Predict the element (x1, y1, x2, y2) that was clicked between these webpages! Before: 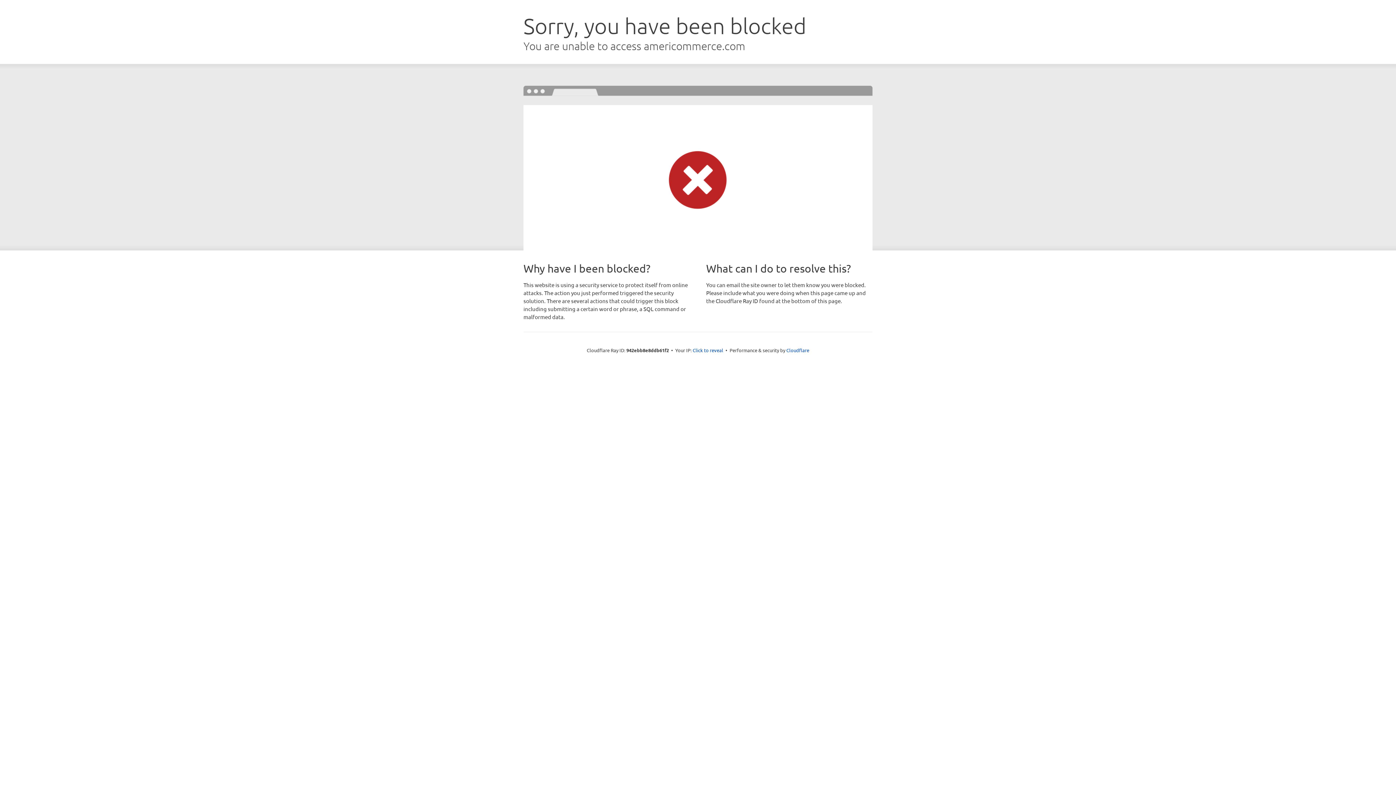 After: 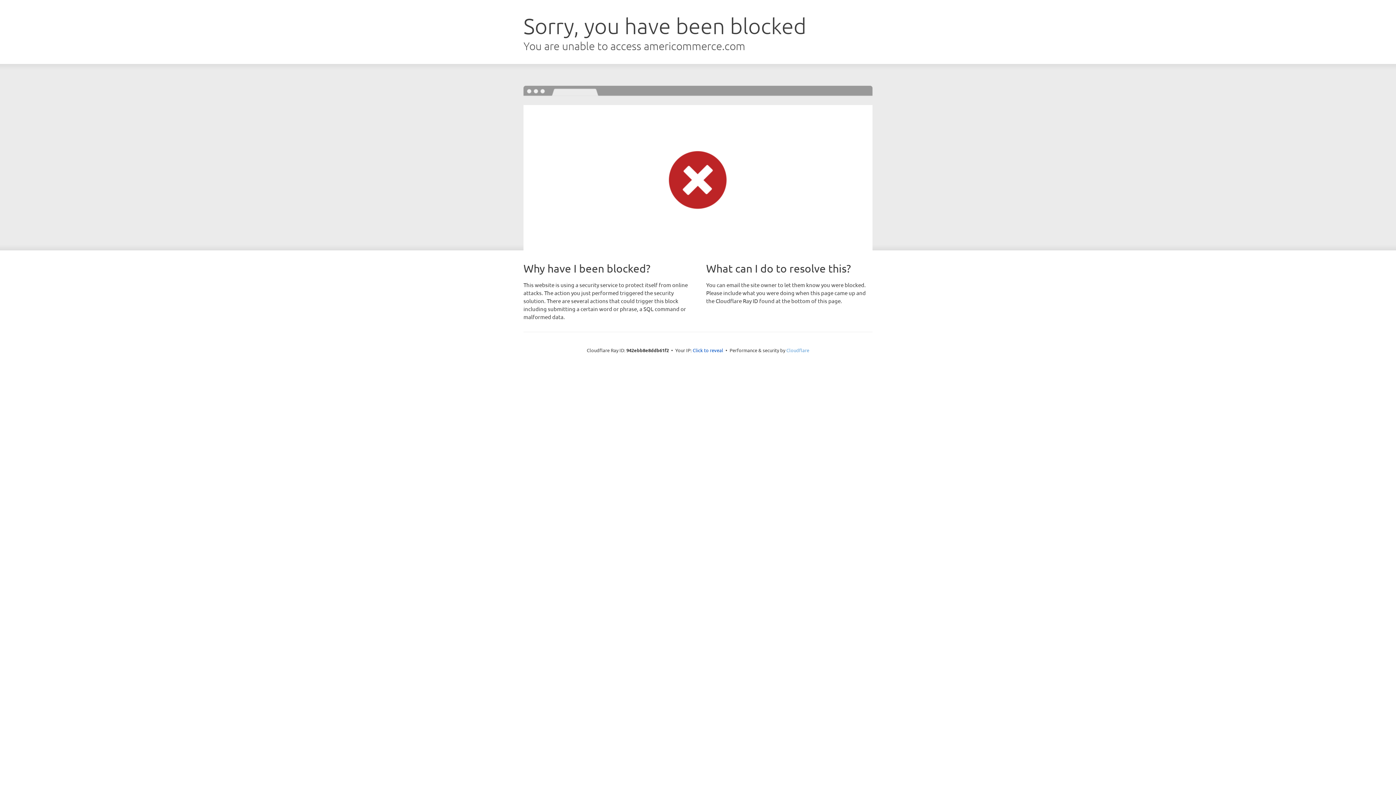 Action: bbox: (786, 347, 809, 353) label: Cloudflare